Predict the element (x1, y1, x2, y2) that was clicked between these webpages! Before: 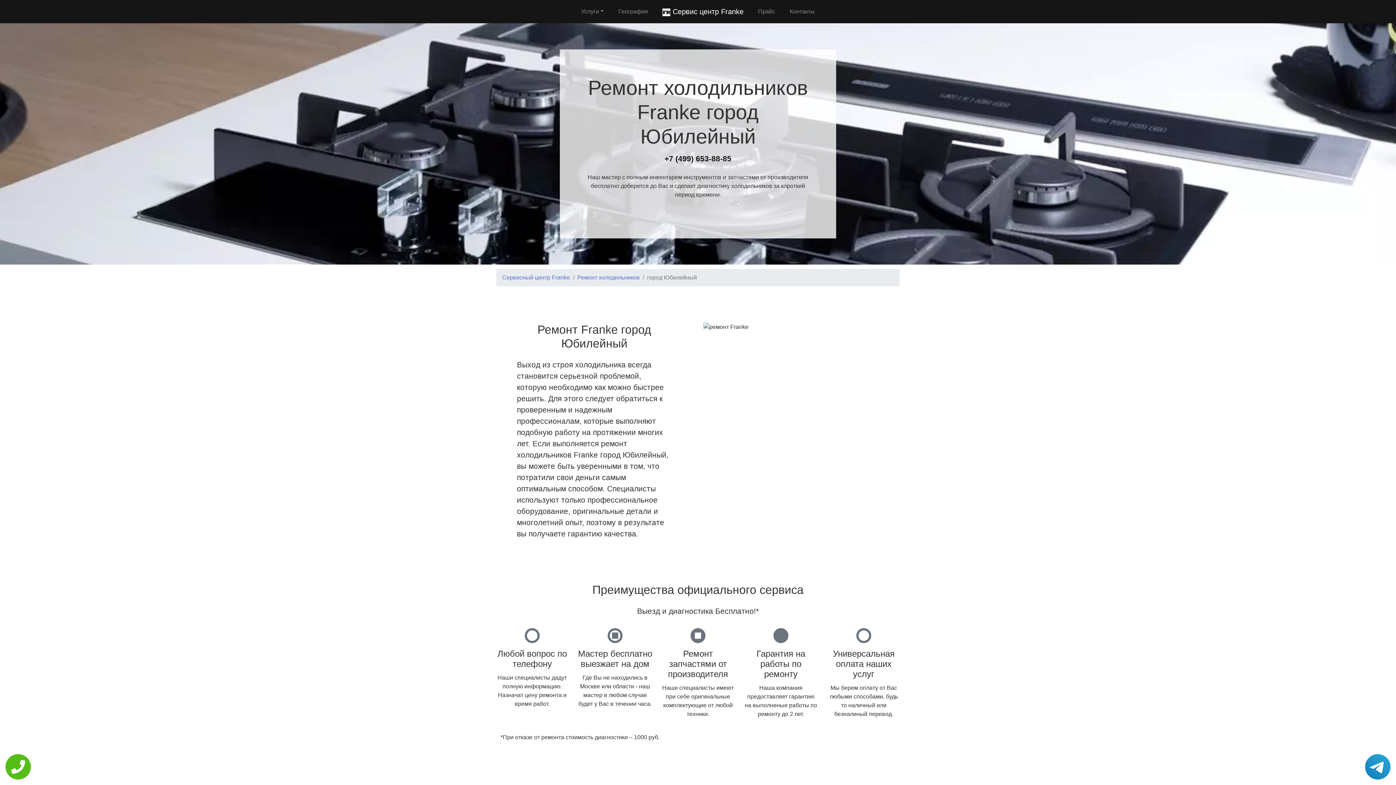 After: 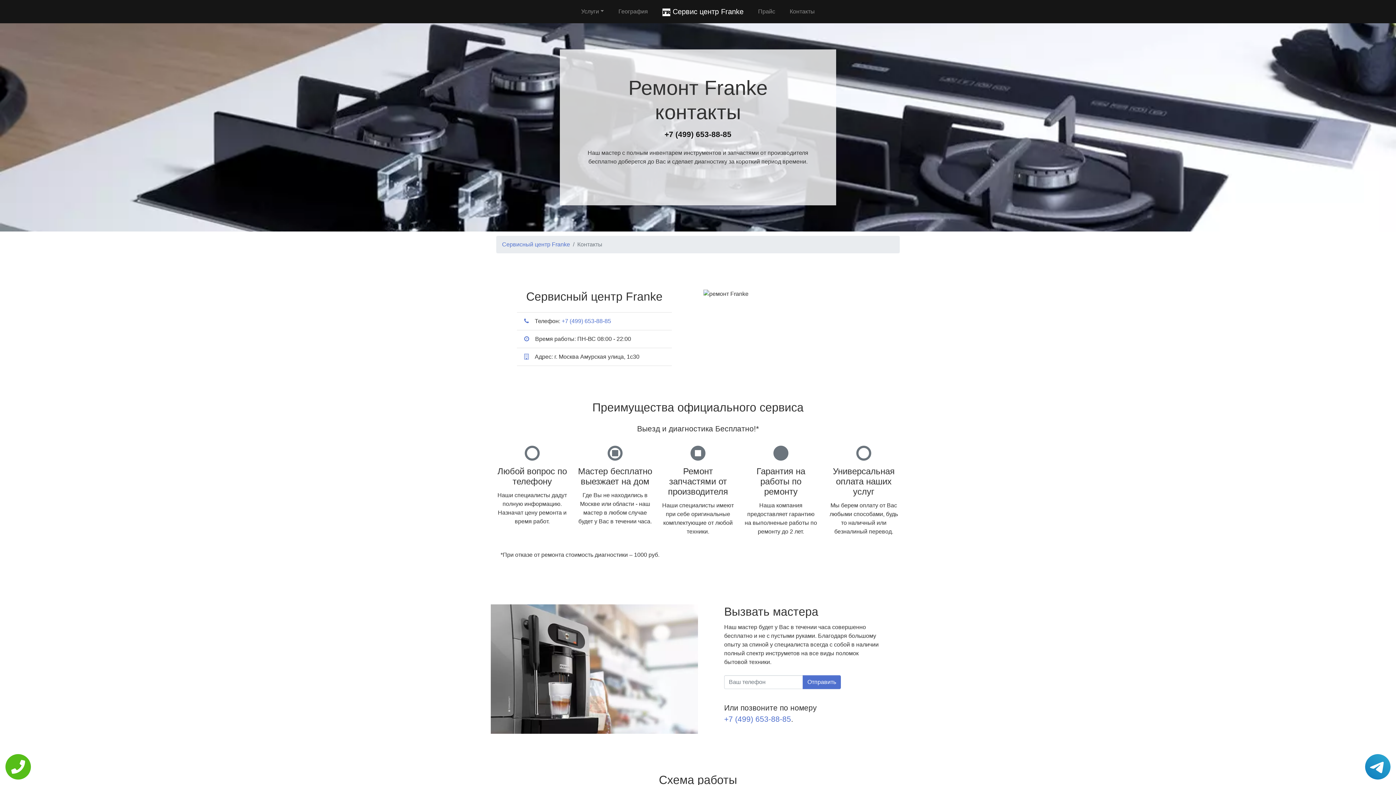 Action: label: Контакты bbox: (787, 4, 817, 18)